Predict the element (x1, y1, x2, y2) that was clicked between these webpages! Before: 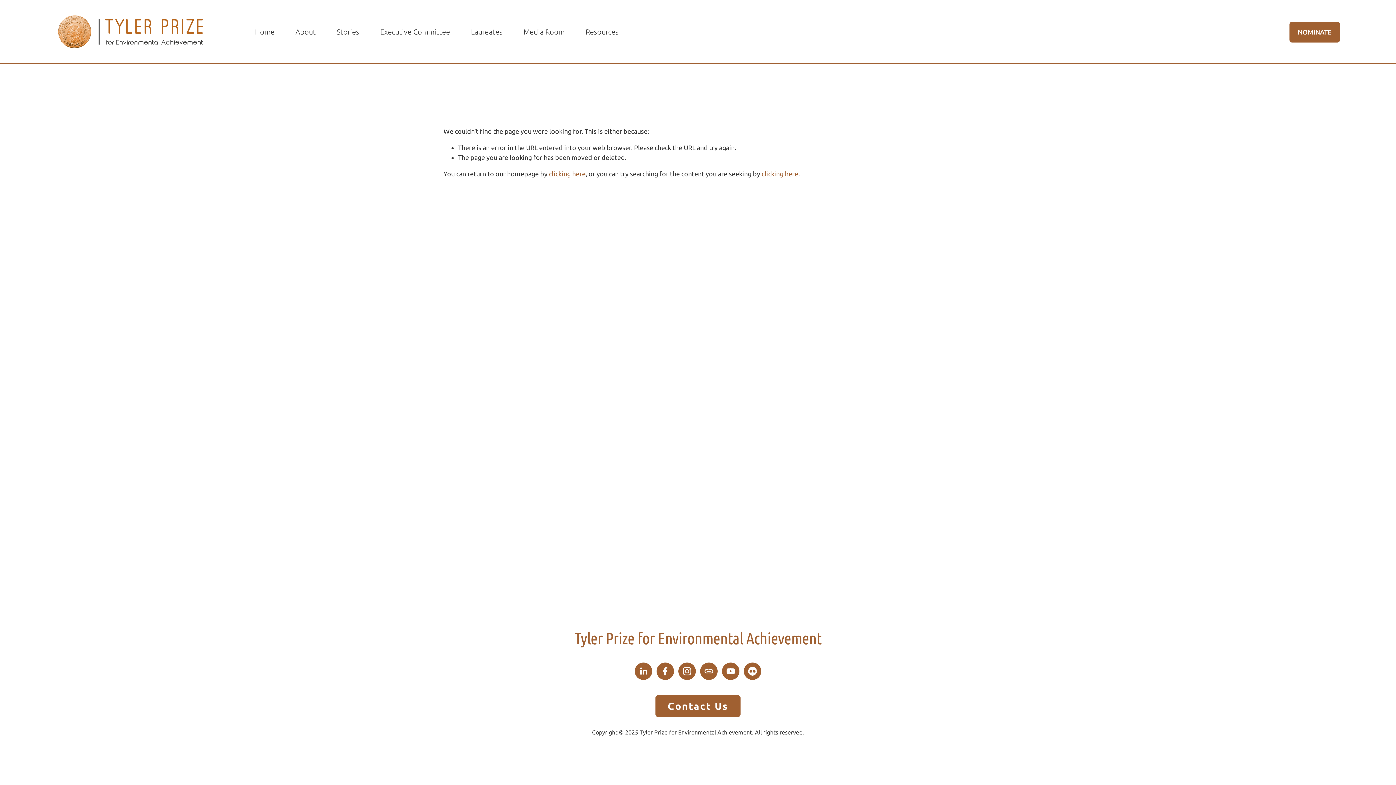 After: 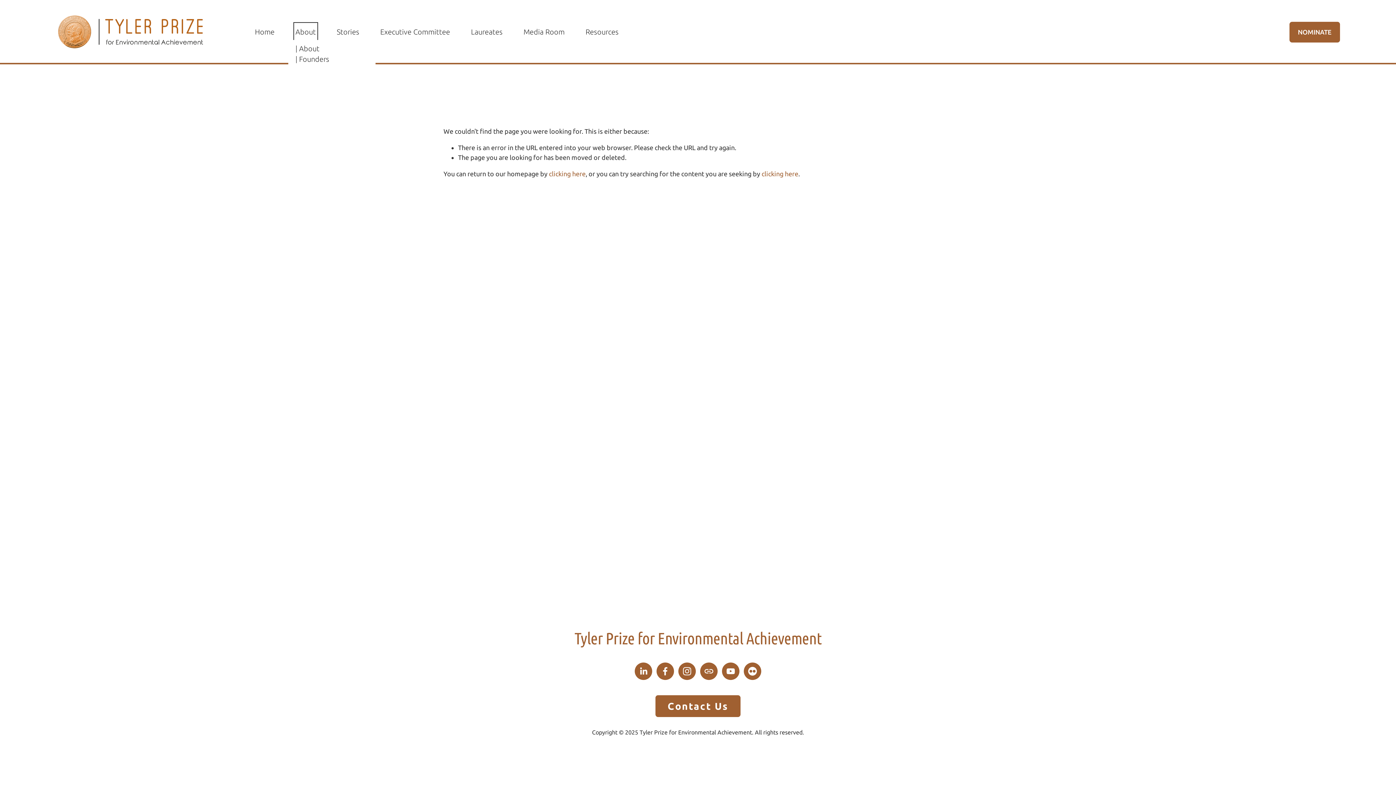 Action: label: folder dropdown bbox: (295, 24, 315, 39)